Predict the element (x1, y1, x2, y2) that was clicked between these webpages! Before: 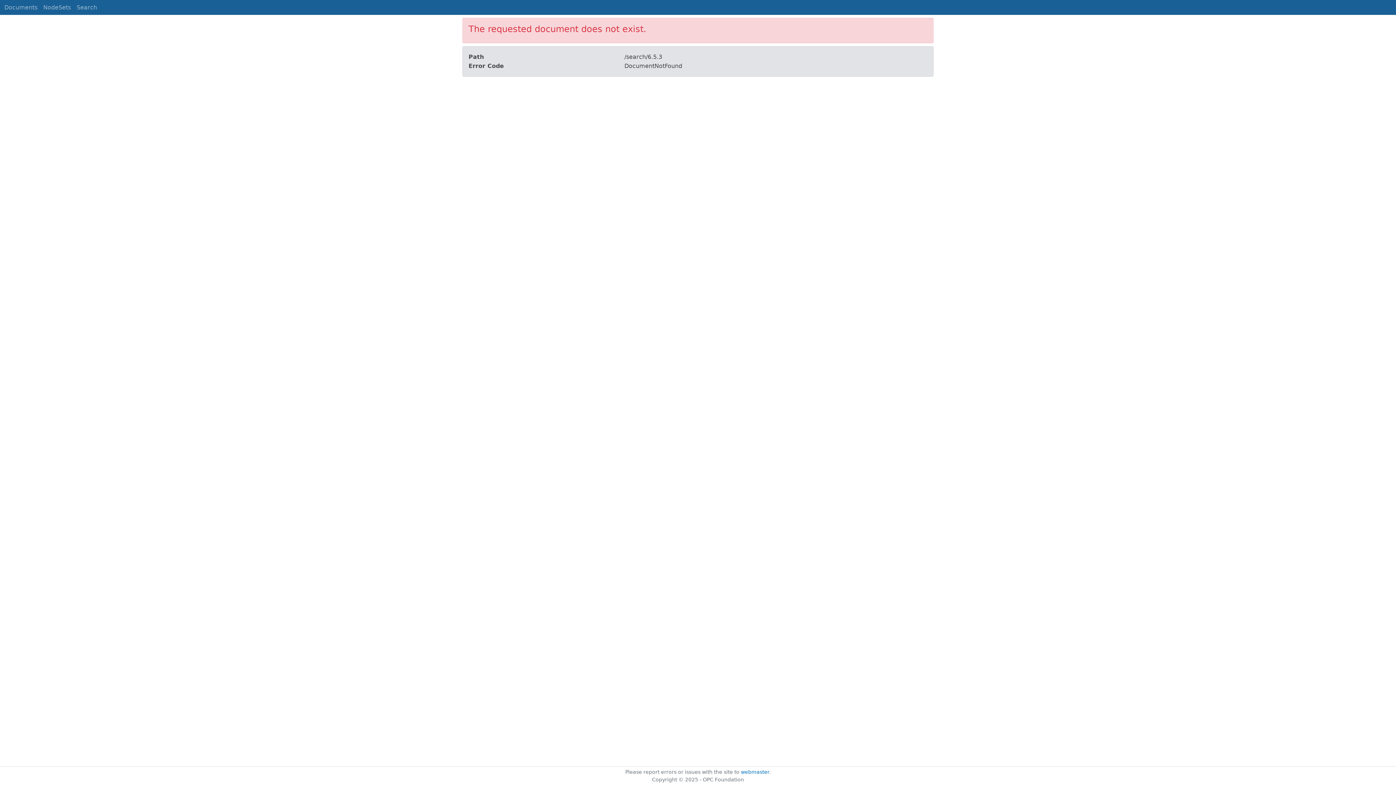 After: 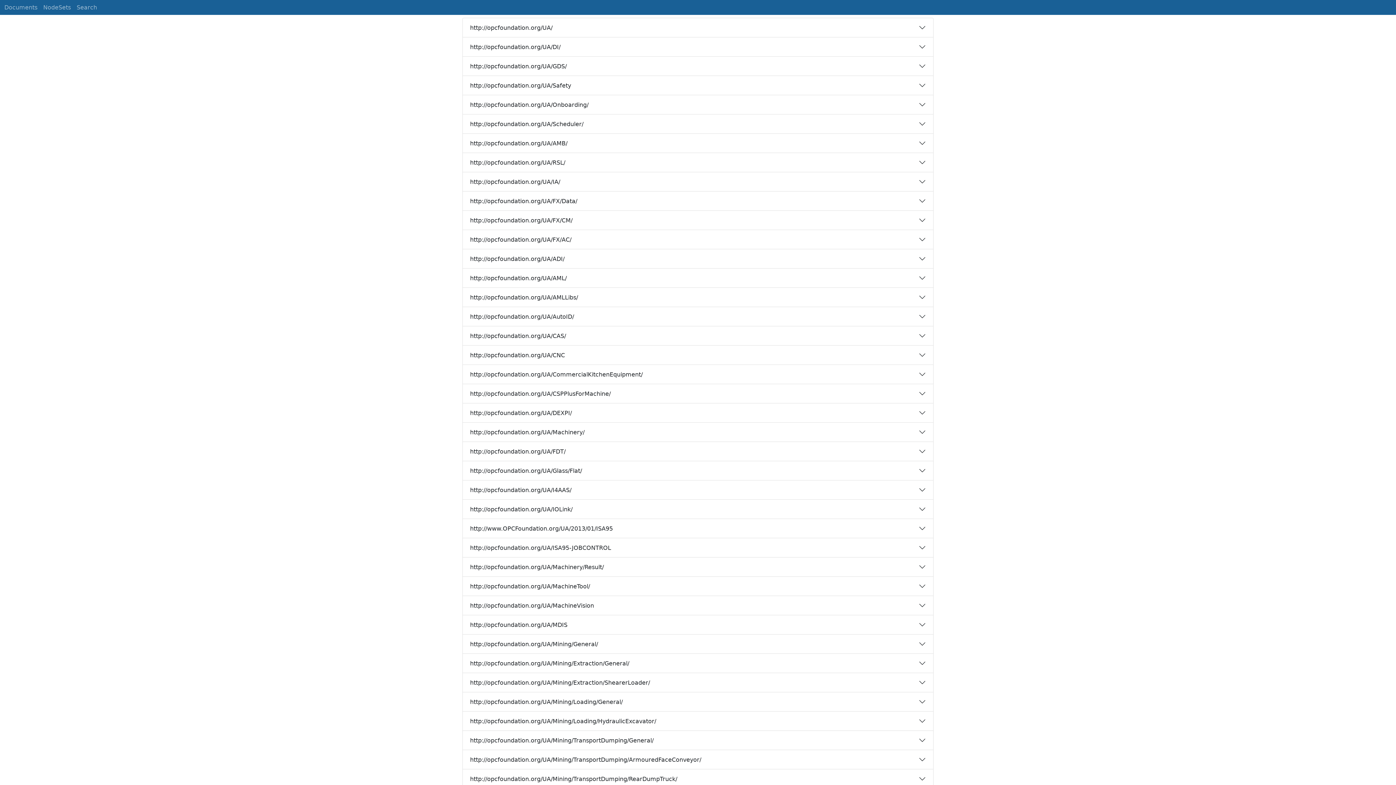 Action: bbox: (40, 0, 73, 14) label: NodeSets